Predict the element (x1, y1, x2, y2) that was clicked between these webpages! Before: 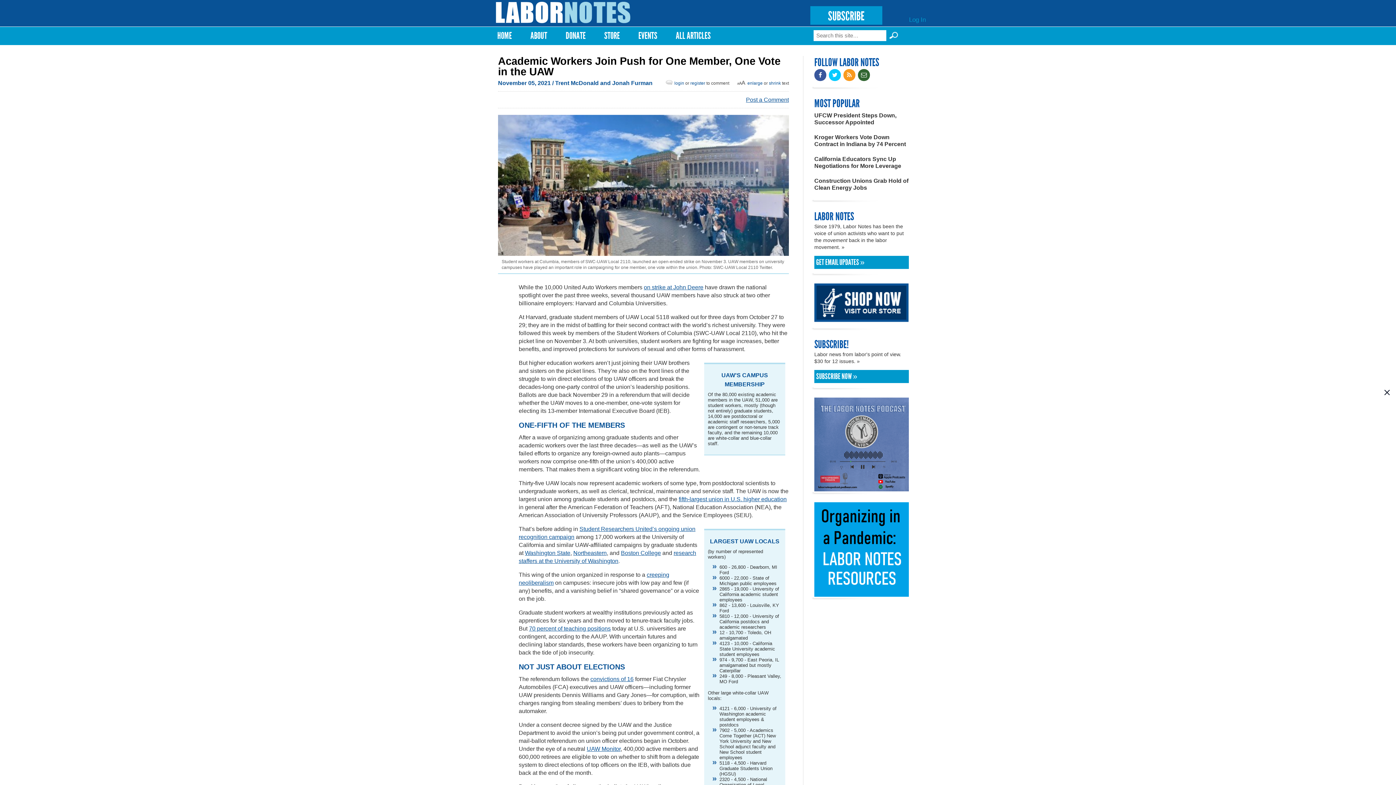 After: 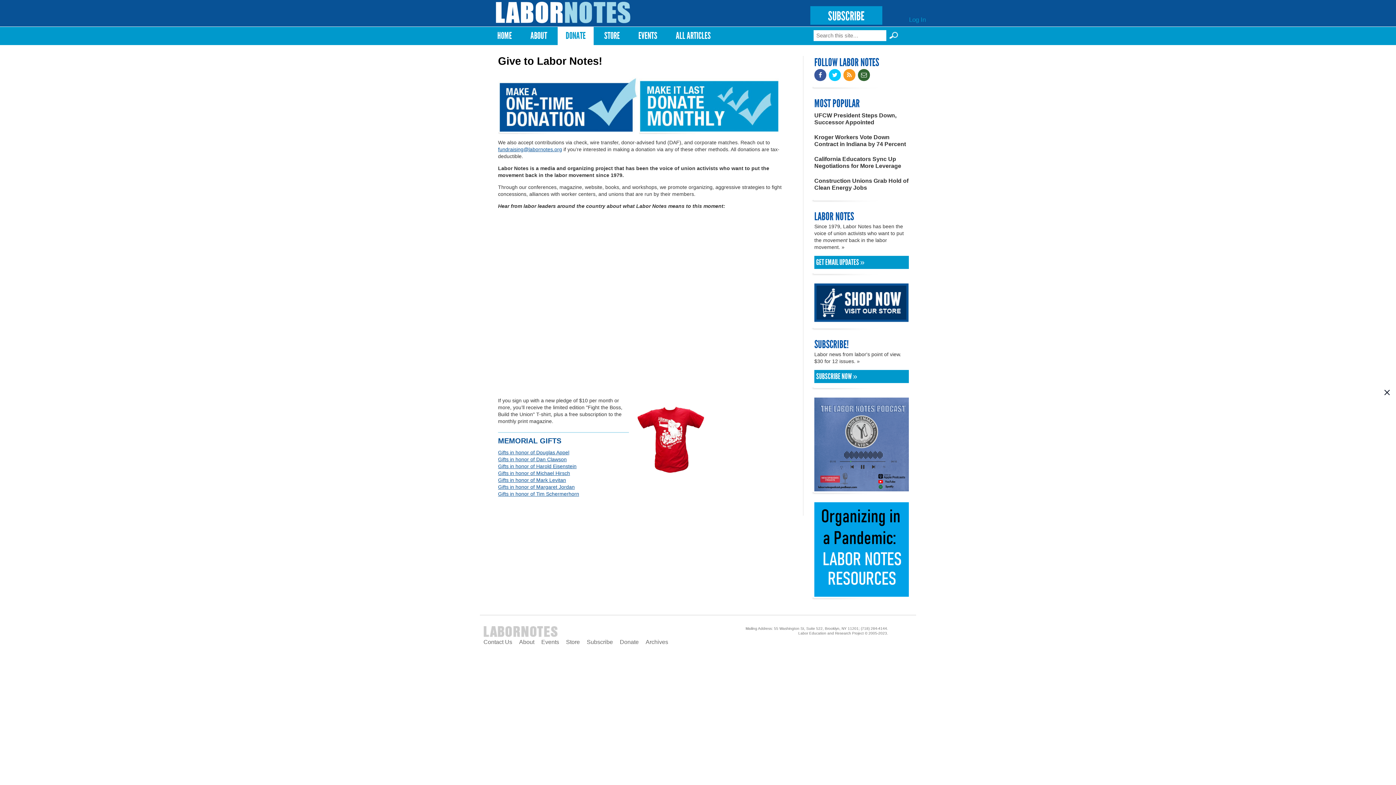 Action: bbox: (560, 26, 591, 45) label: DONATE